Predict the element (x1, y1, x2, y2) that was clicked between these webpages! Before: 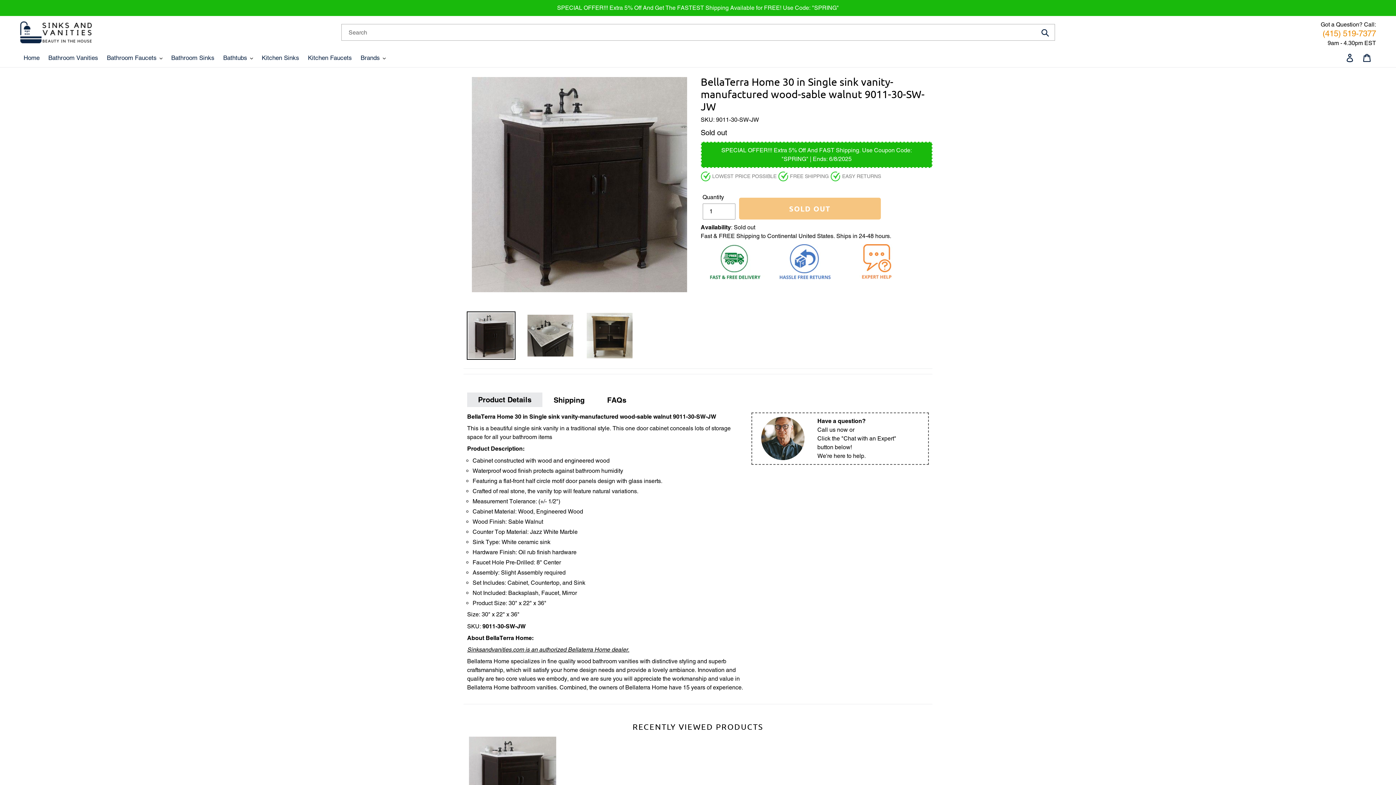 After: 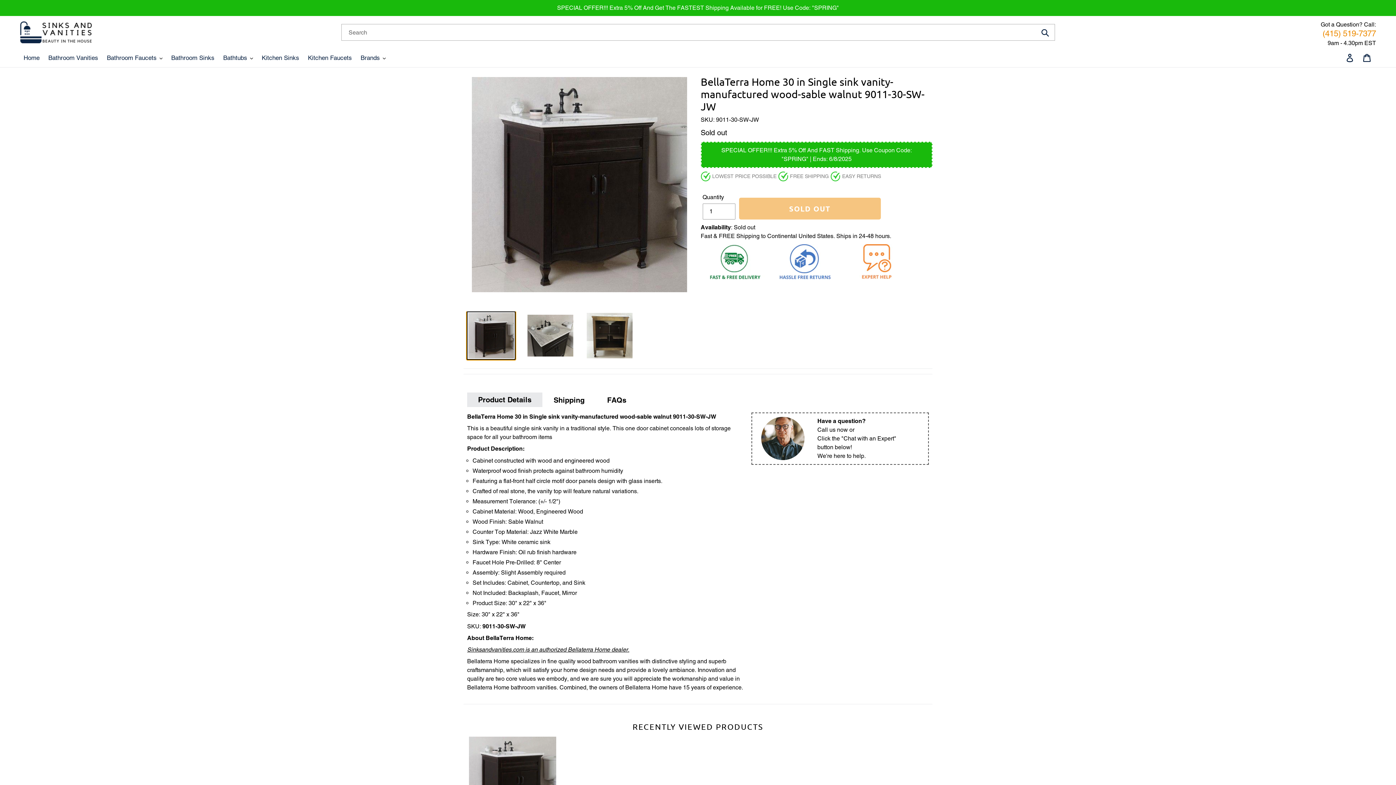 Action: bbox: (467, 311, 515, 360)